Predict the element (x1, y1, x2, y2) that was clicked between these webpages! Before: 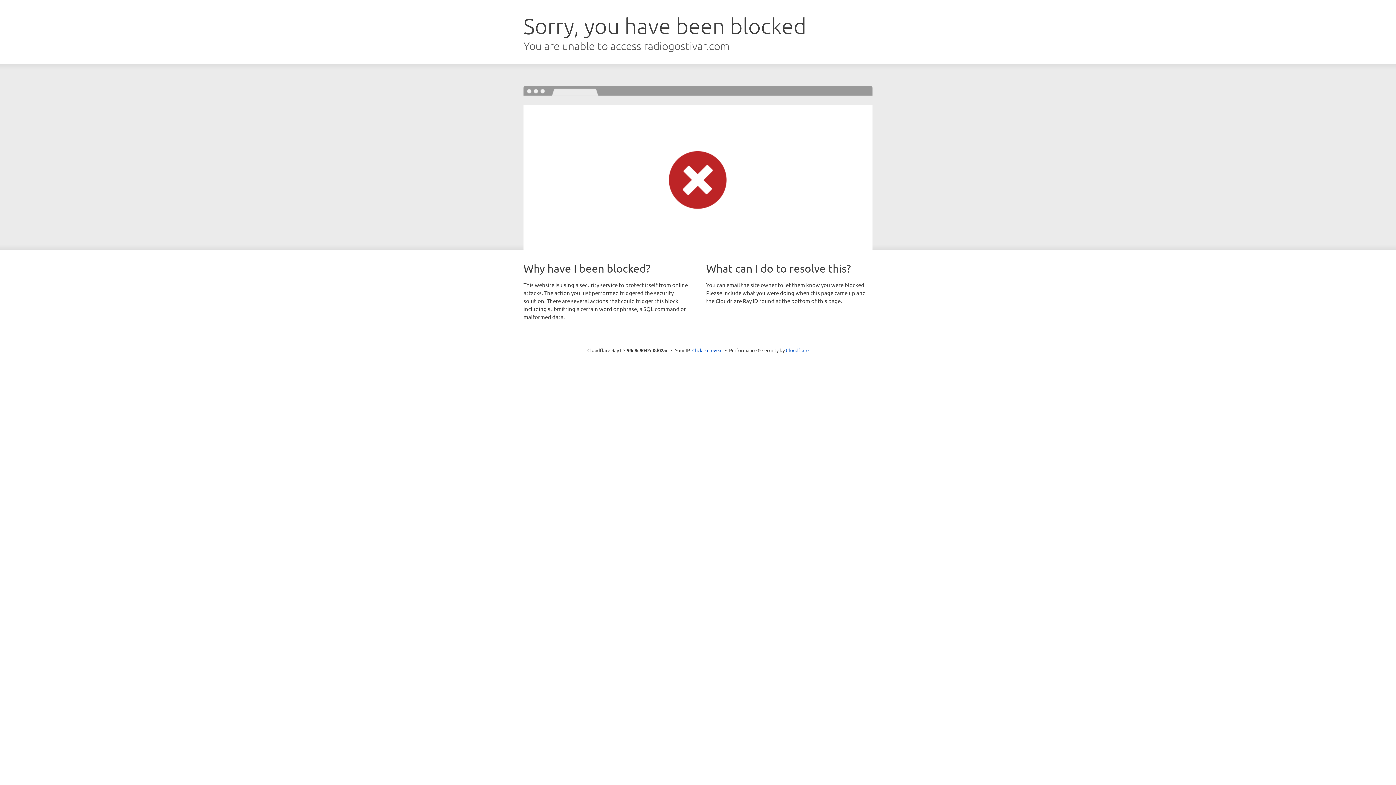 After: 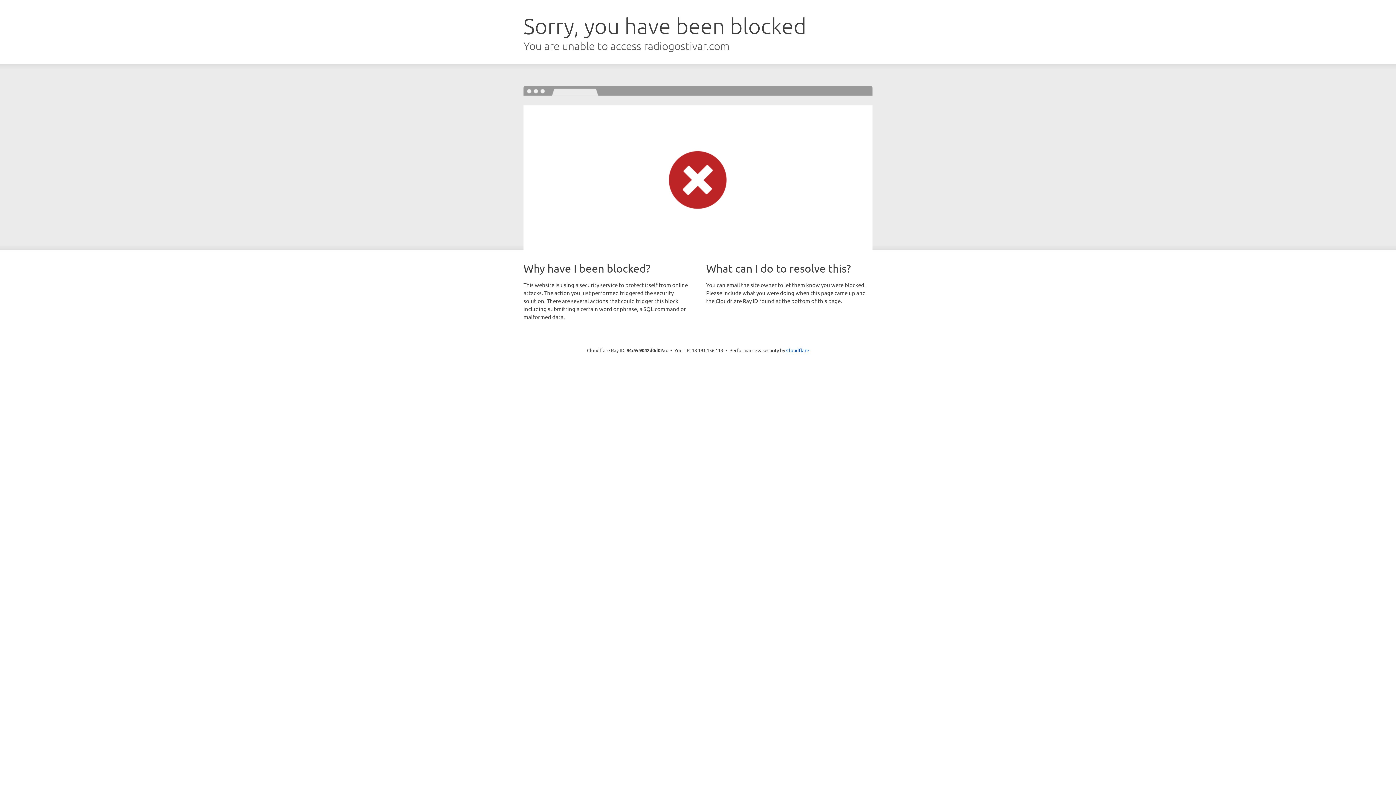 Action: bbox: (692, 346, 722, 353) label: Click to reveal